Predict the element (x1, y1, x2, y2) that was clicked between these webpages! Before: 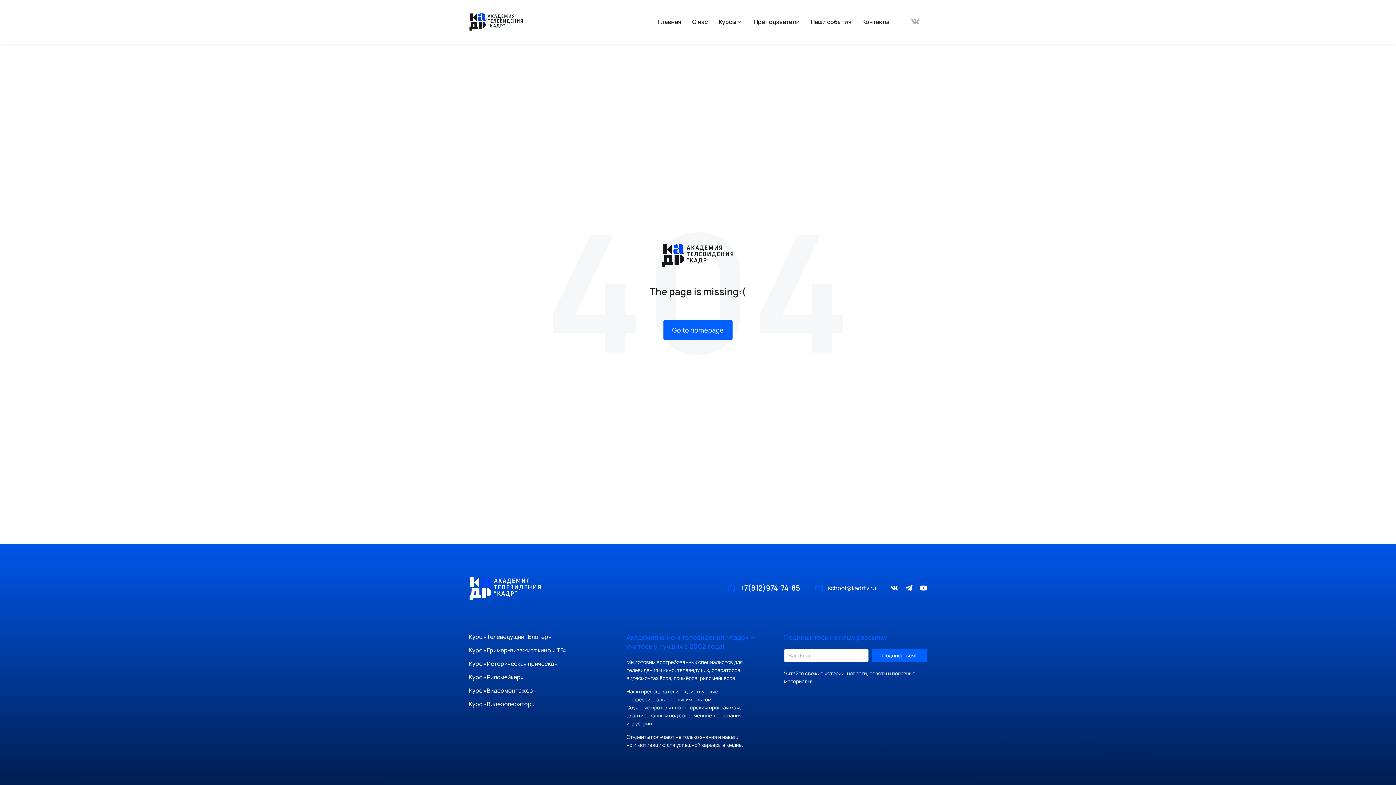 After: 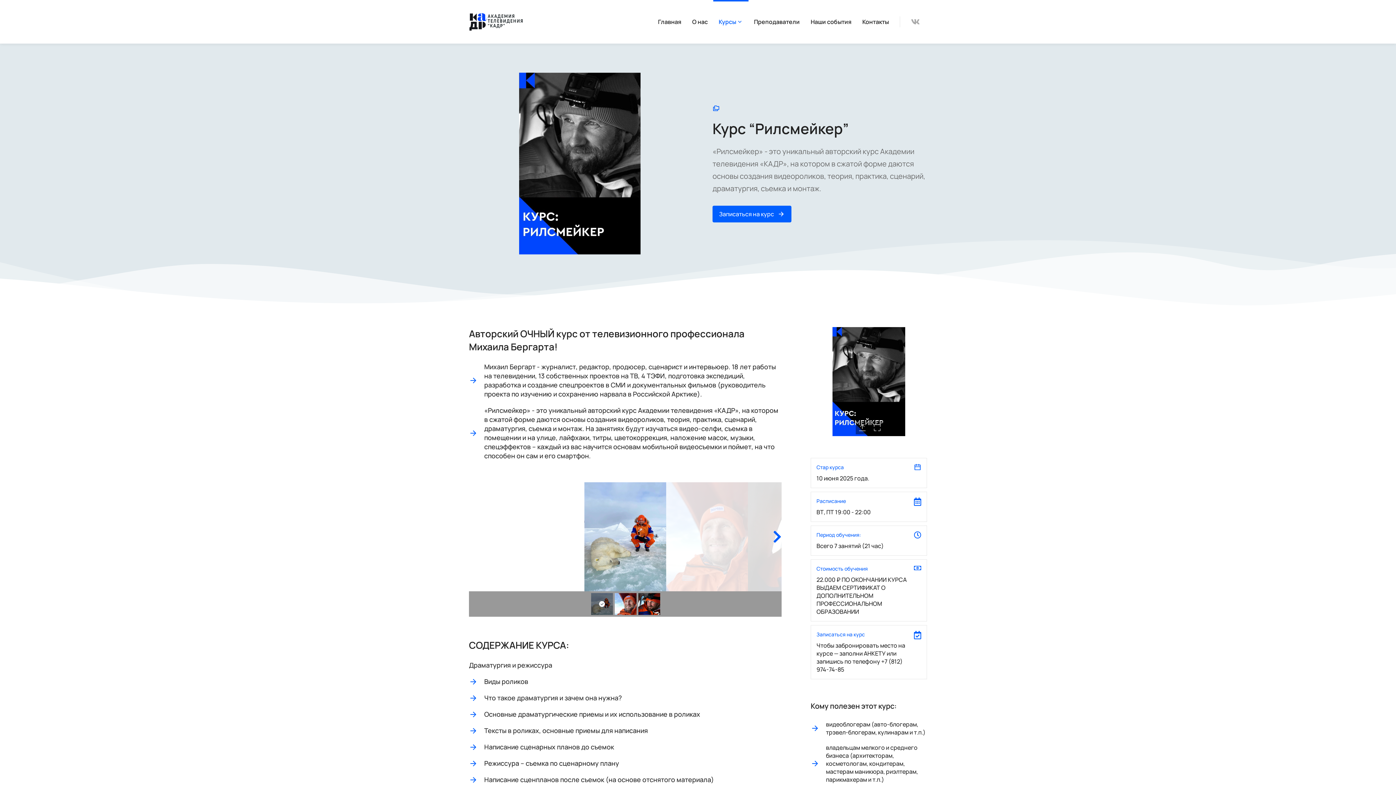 Action: bbox: (469, 673, 612, 681) label: Курс «Рилсмейкер»